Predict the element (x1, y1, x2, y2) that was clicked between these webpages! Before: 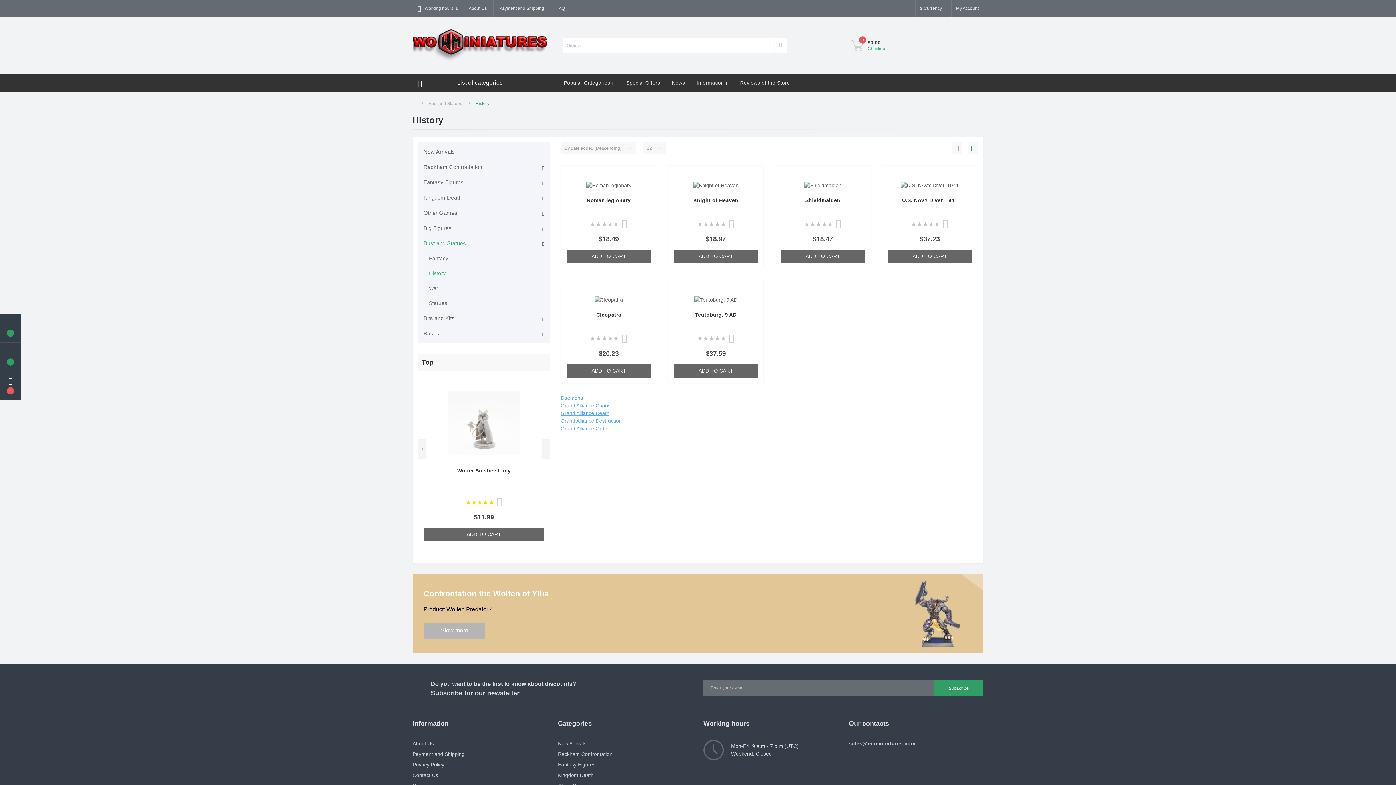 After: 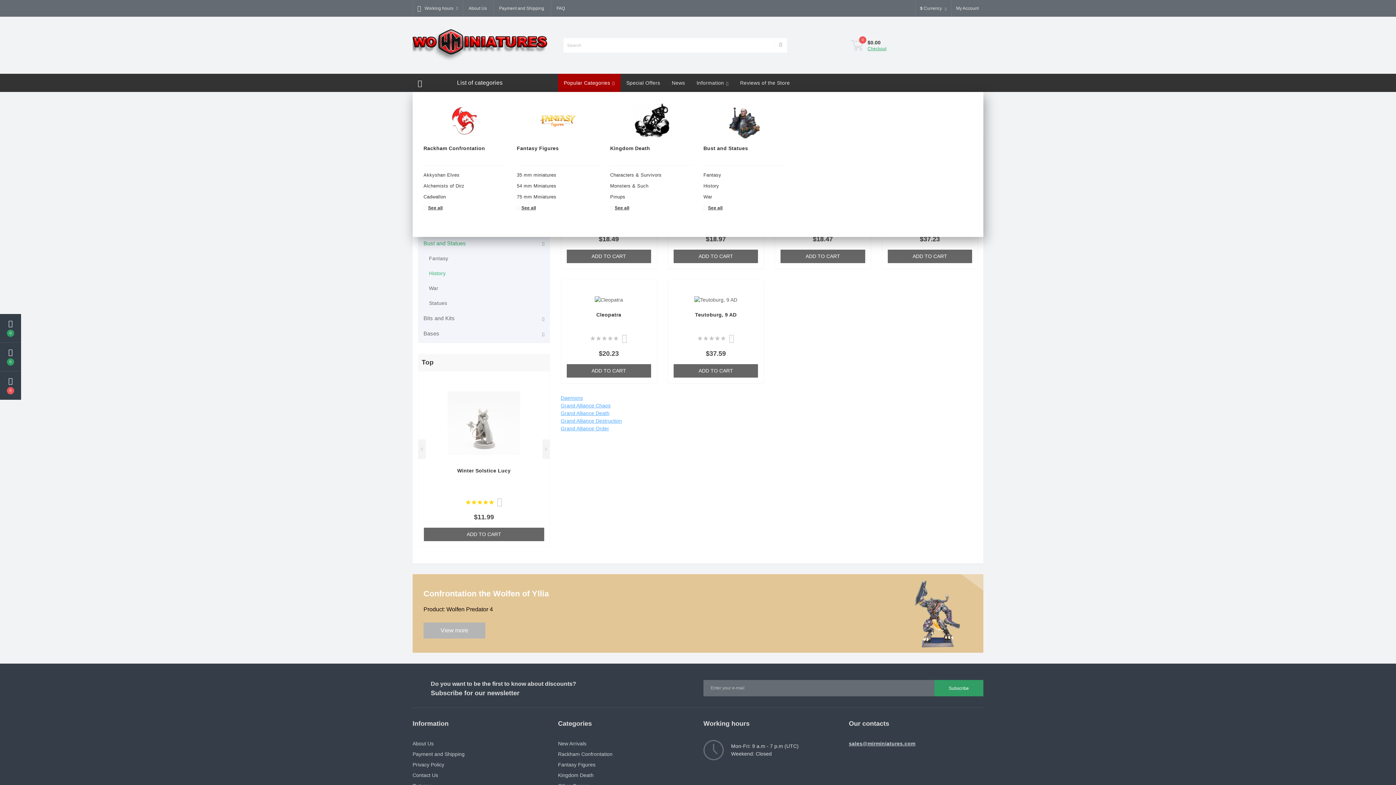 Action: label: Popular Categories bbox: (558, 73, 620, 92)